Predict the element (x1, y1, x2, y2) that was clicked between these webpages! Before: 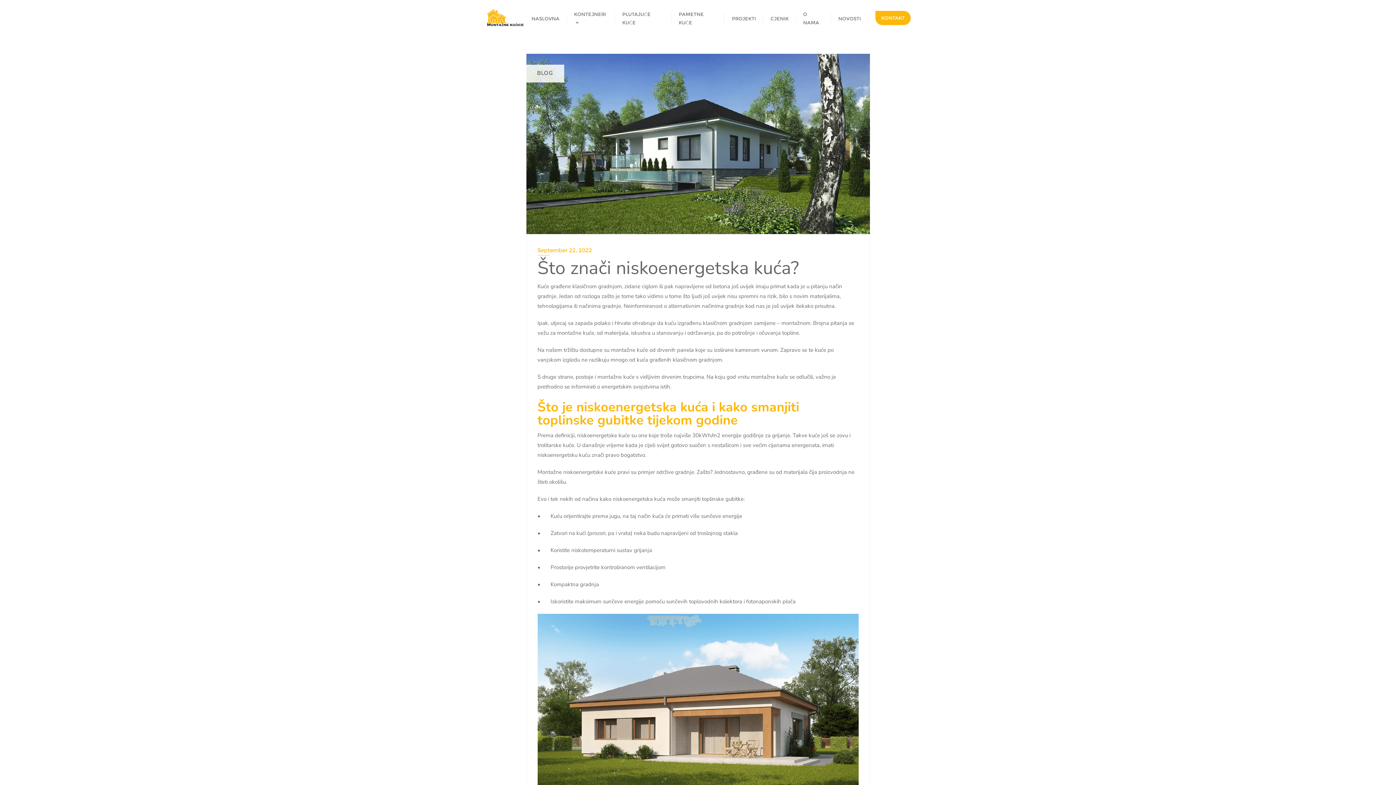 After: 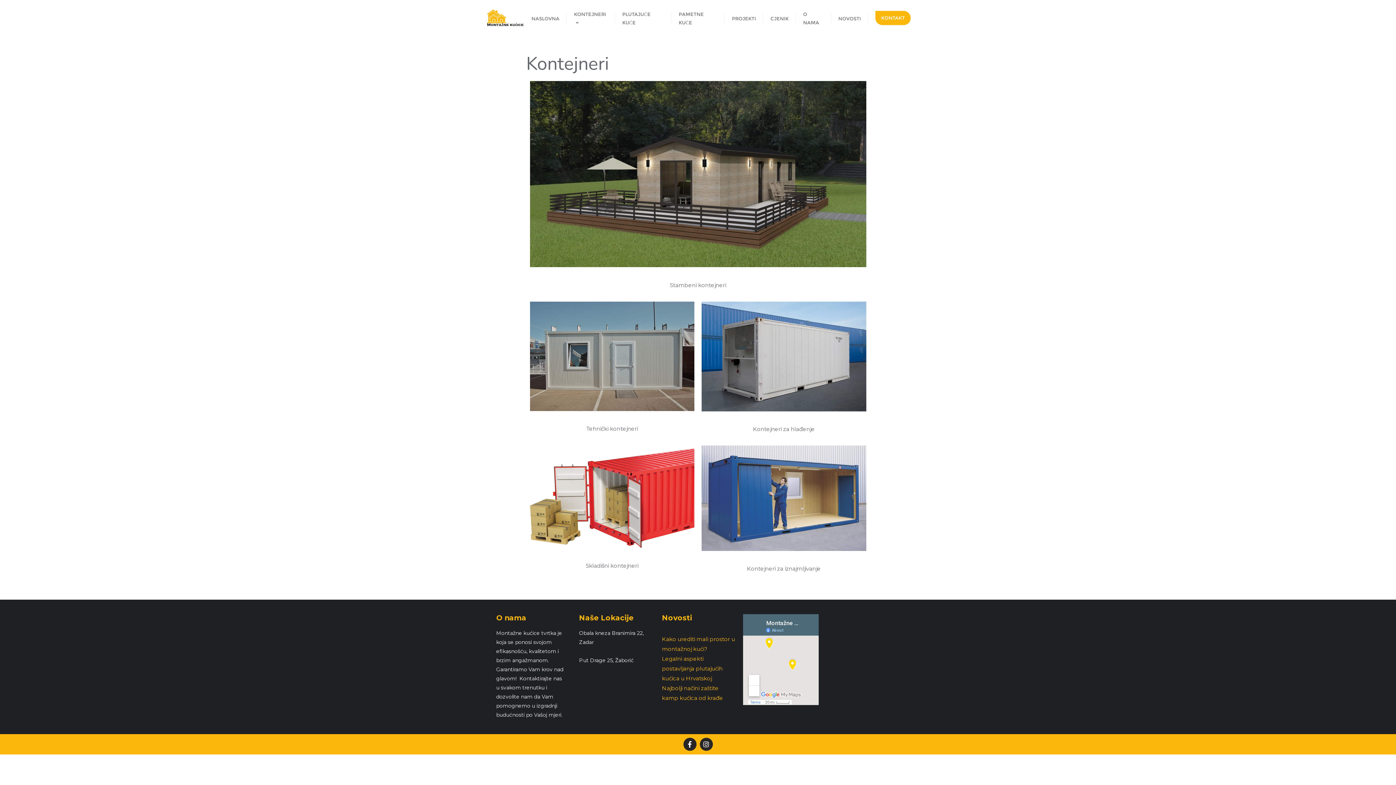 Action: bbox: (566, 0, 615, 35) label: KONTEJNERI